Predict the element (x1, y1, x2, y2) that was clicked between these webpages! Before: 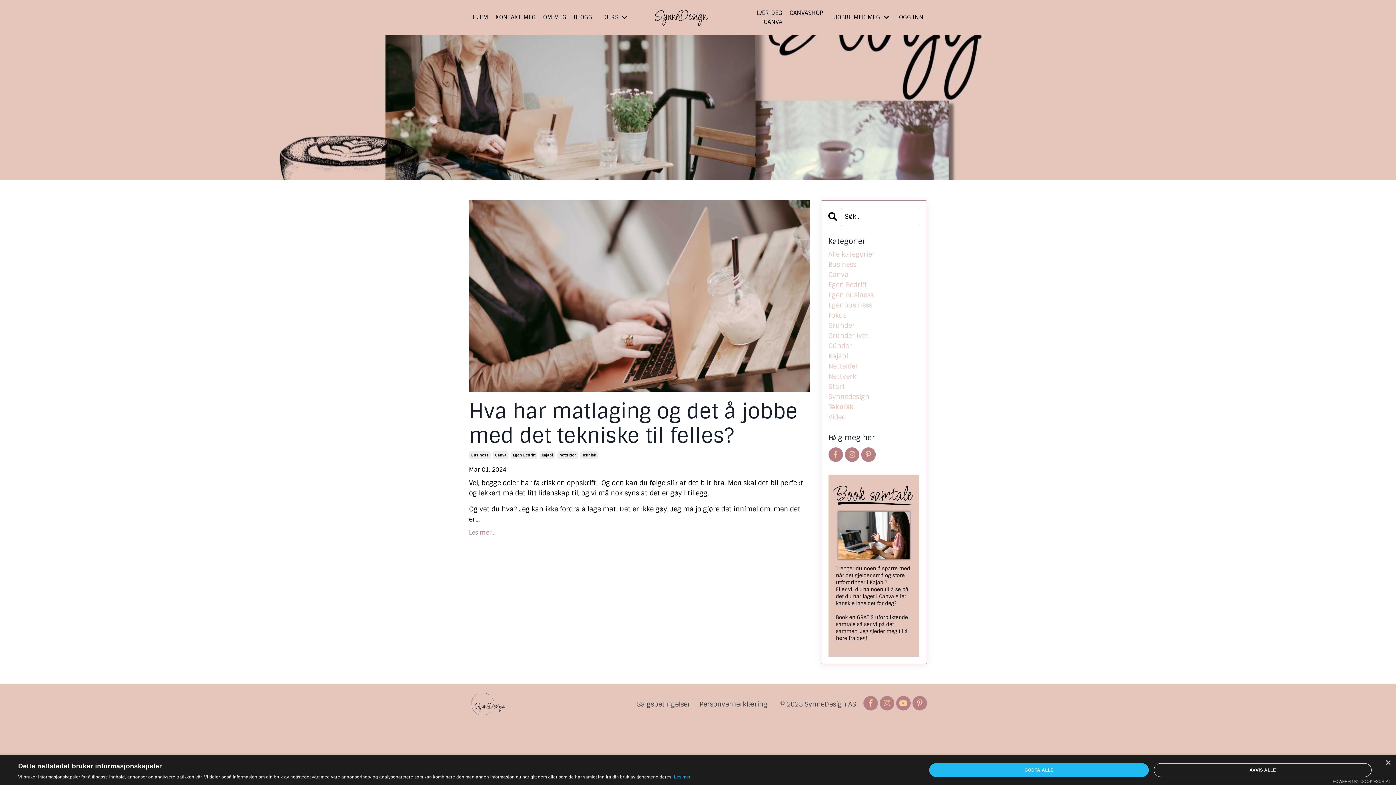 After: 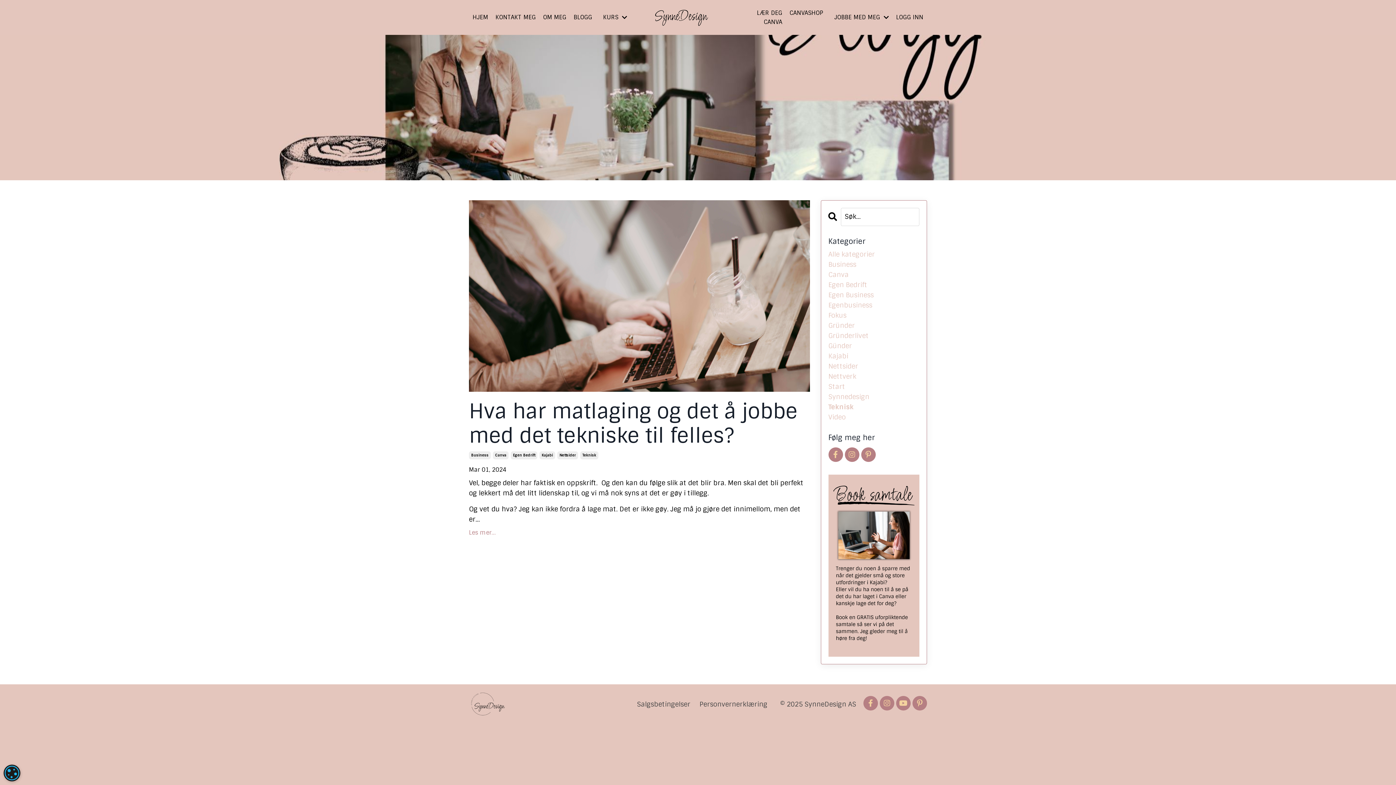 Action: label: Close bbox: (1385, 760, 1390, 766)